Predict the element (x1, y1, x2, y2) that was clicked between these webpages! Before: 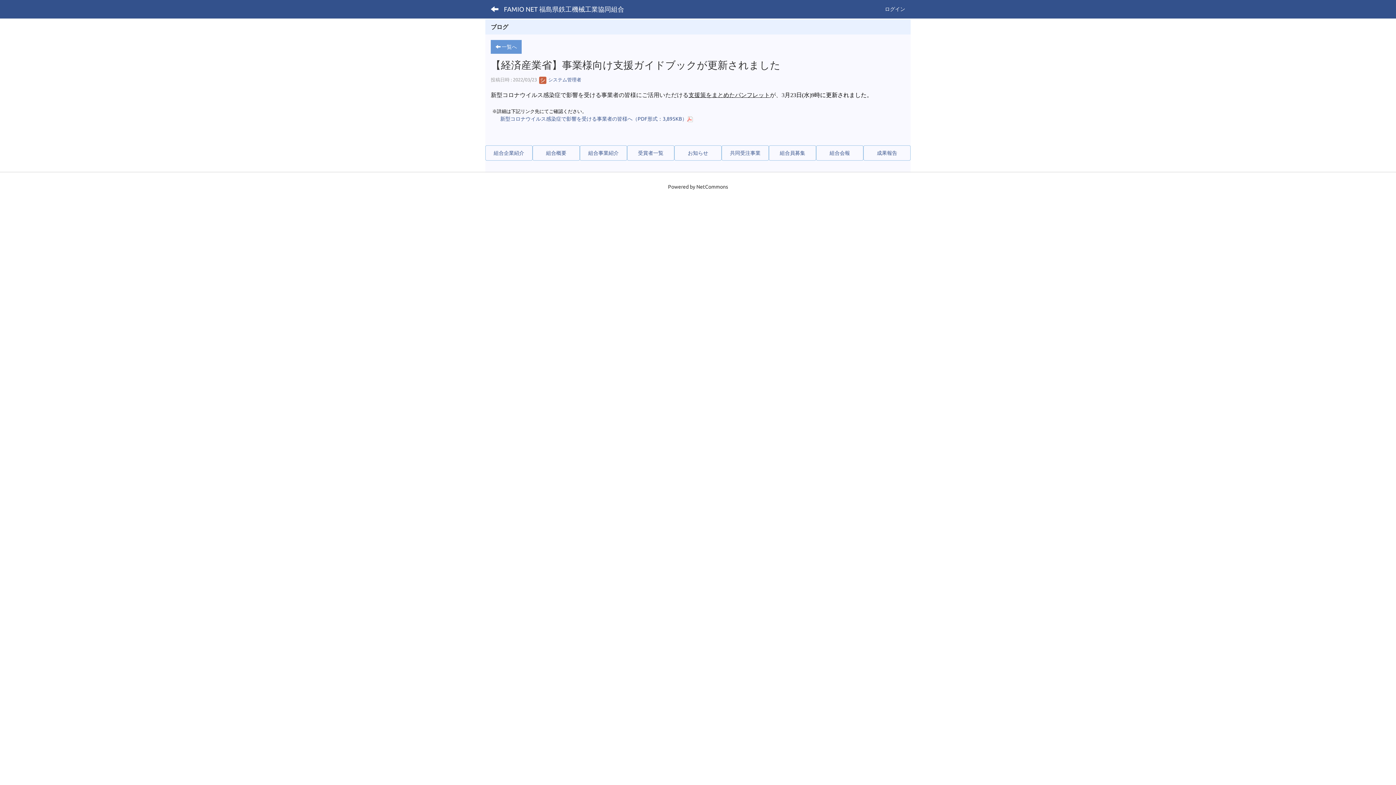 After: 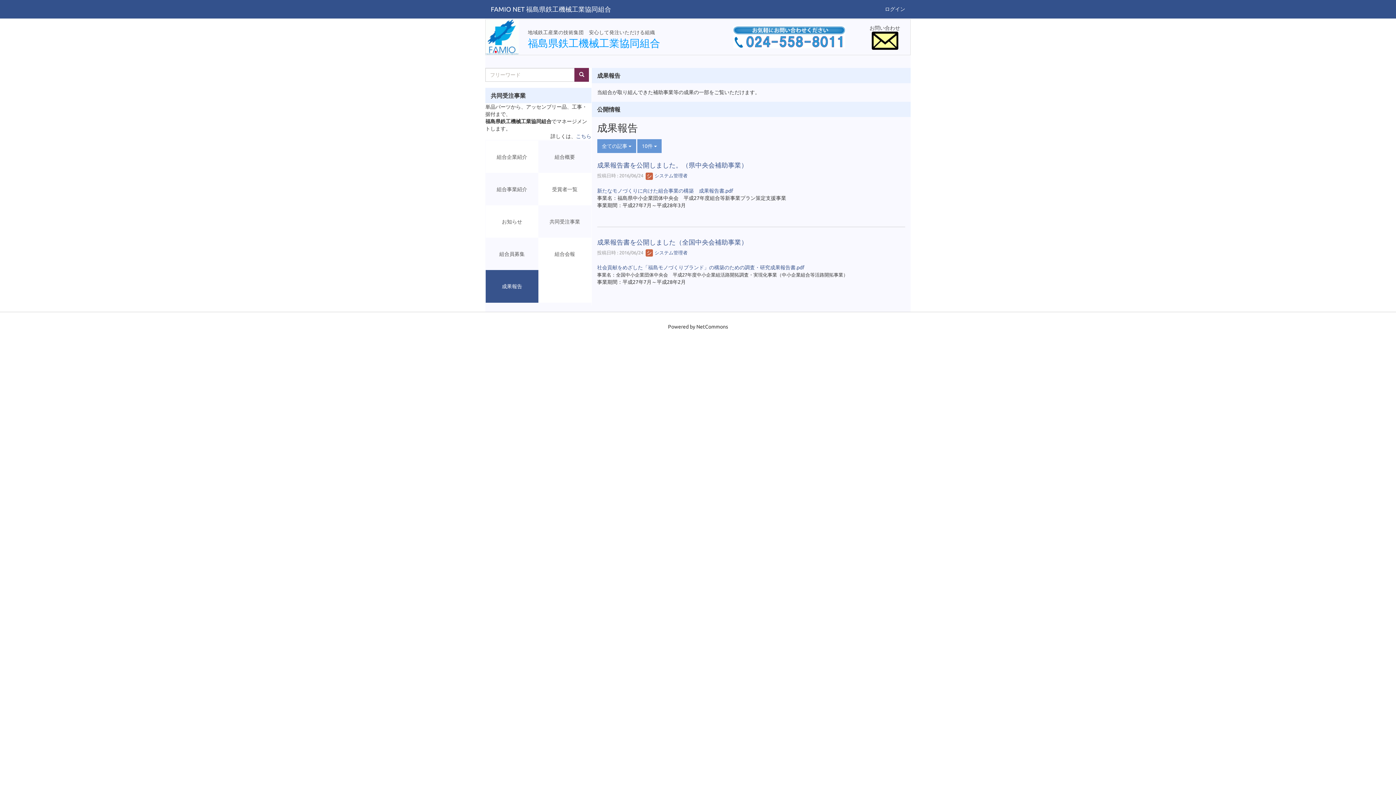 Action: label: 成果報告 bbox: (864, 145, 910, 160)